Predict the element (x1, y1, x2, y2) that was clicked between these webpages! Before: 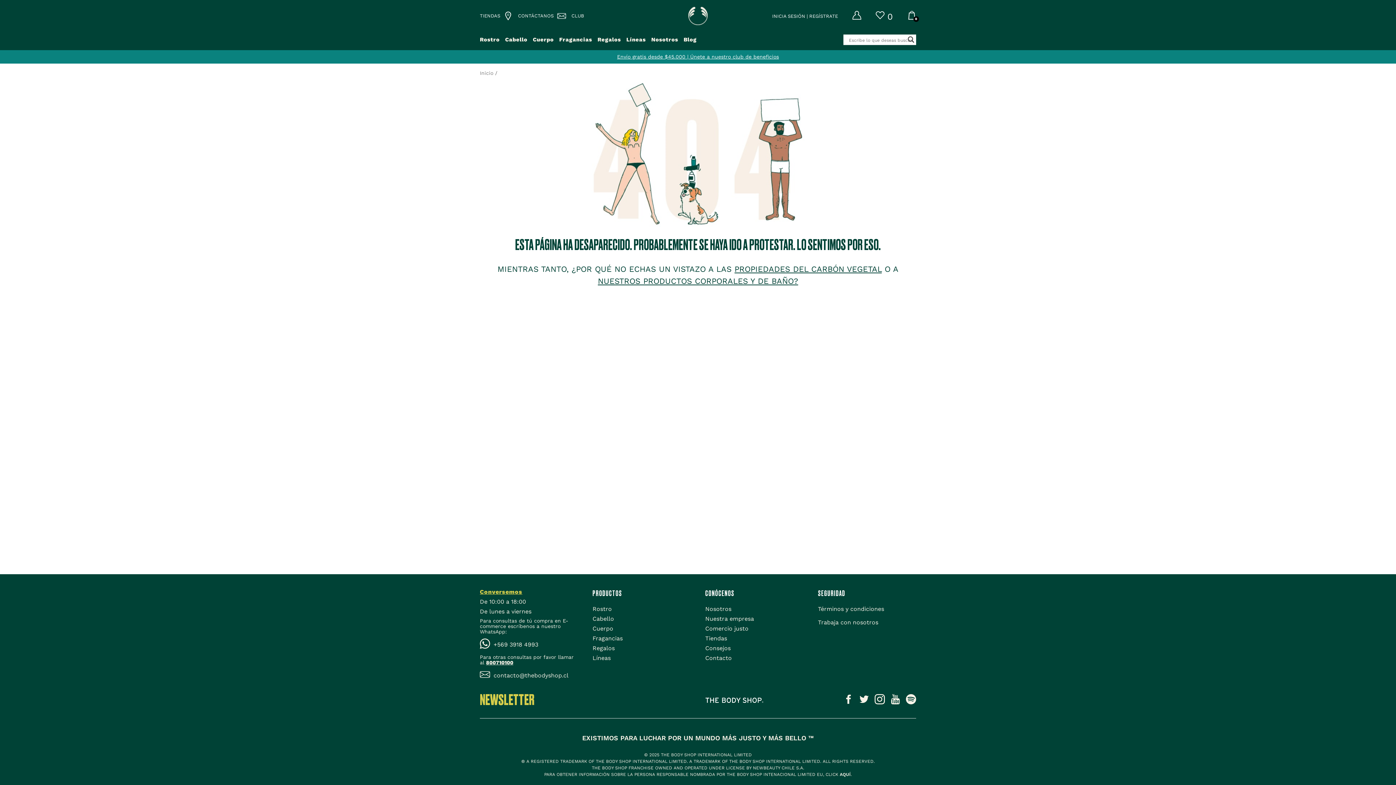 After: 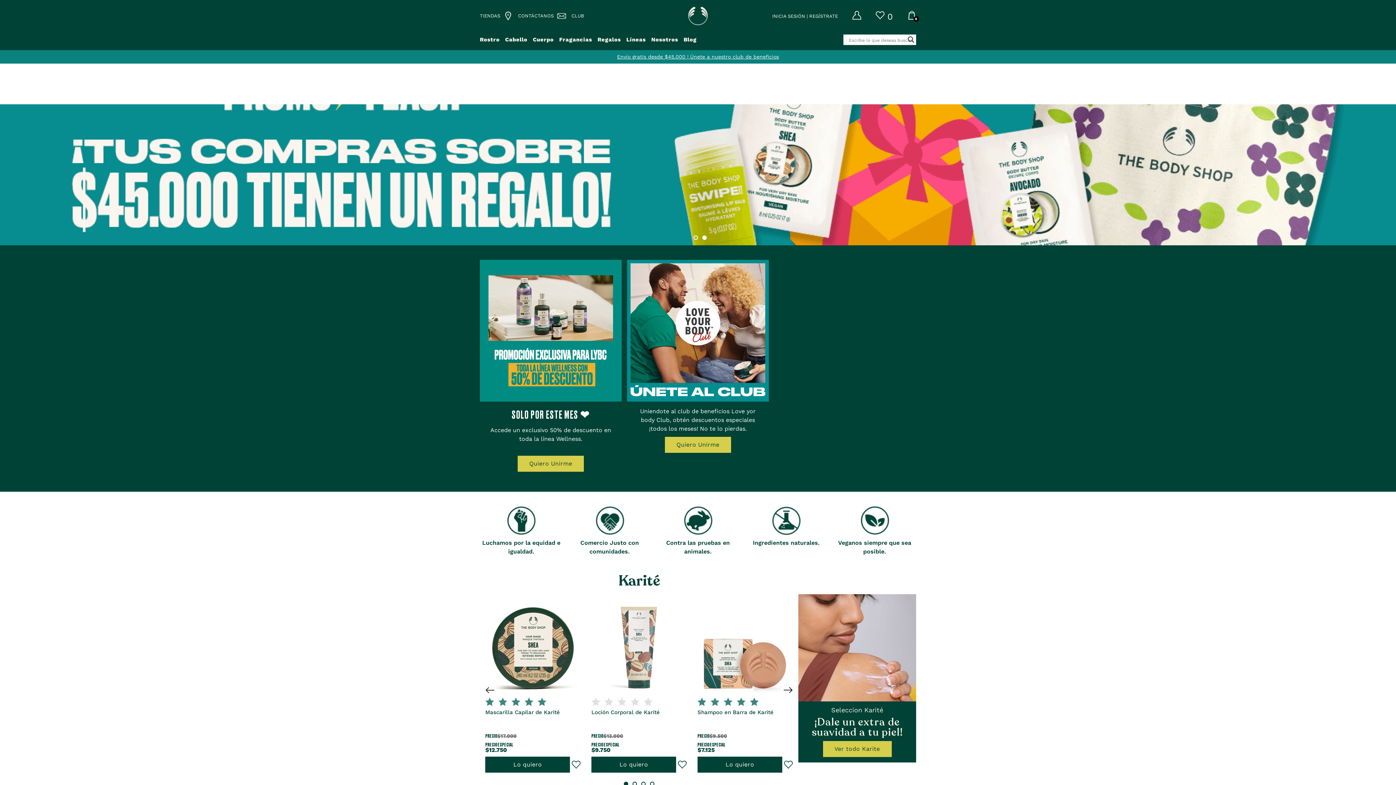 Action: bbox: (688, 12, 707, 18) label: Icono Home